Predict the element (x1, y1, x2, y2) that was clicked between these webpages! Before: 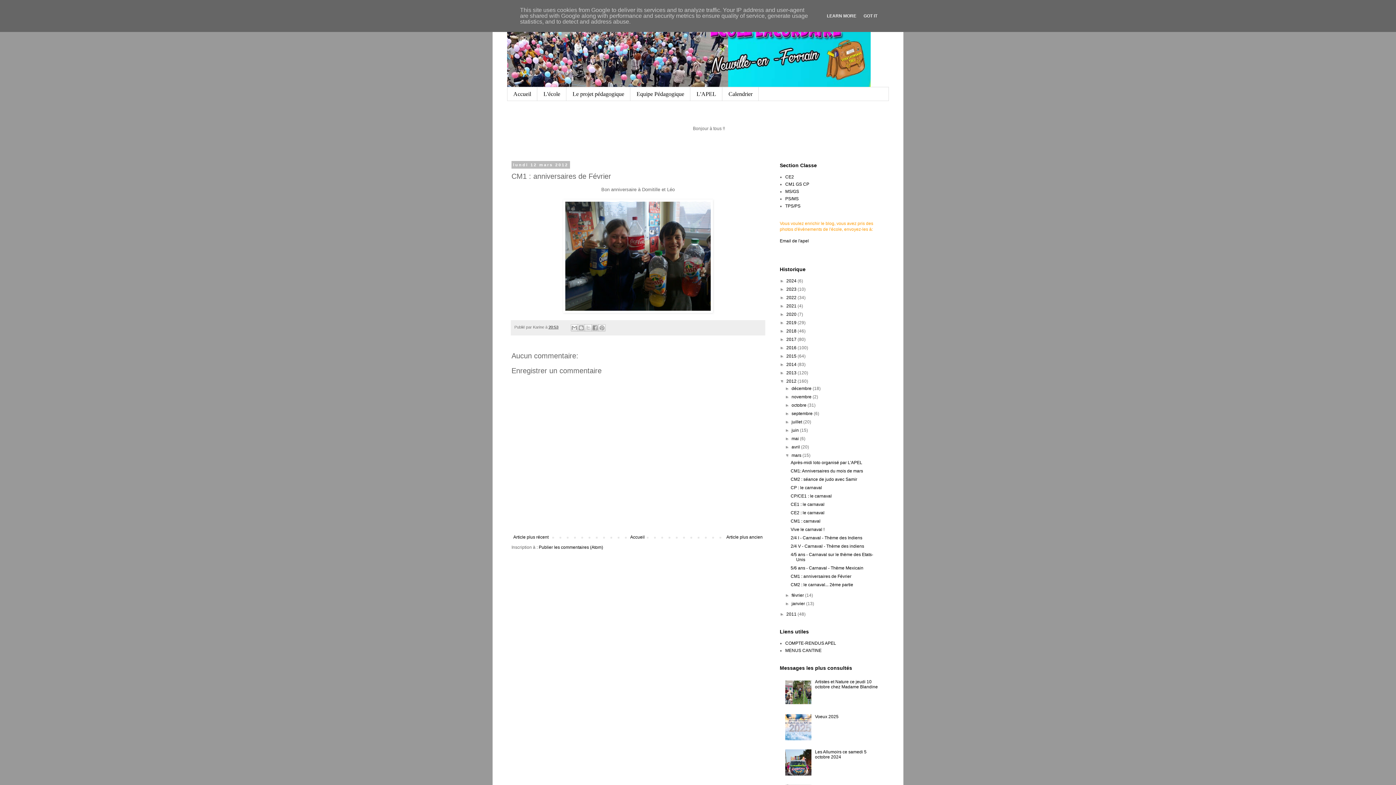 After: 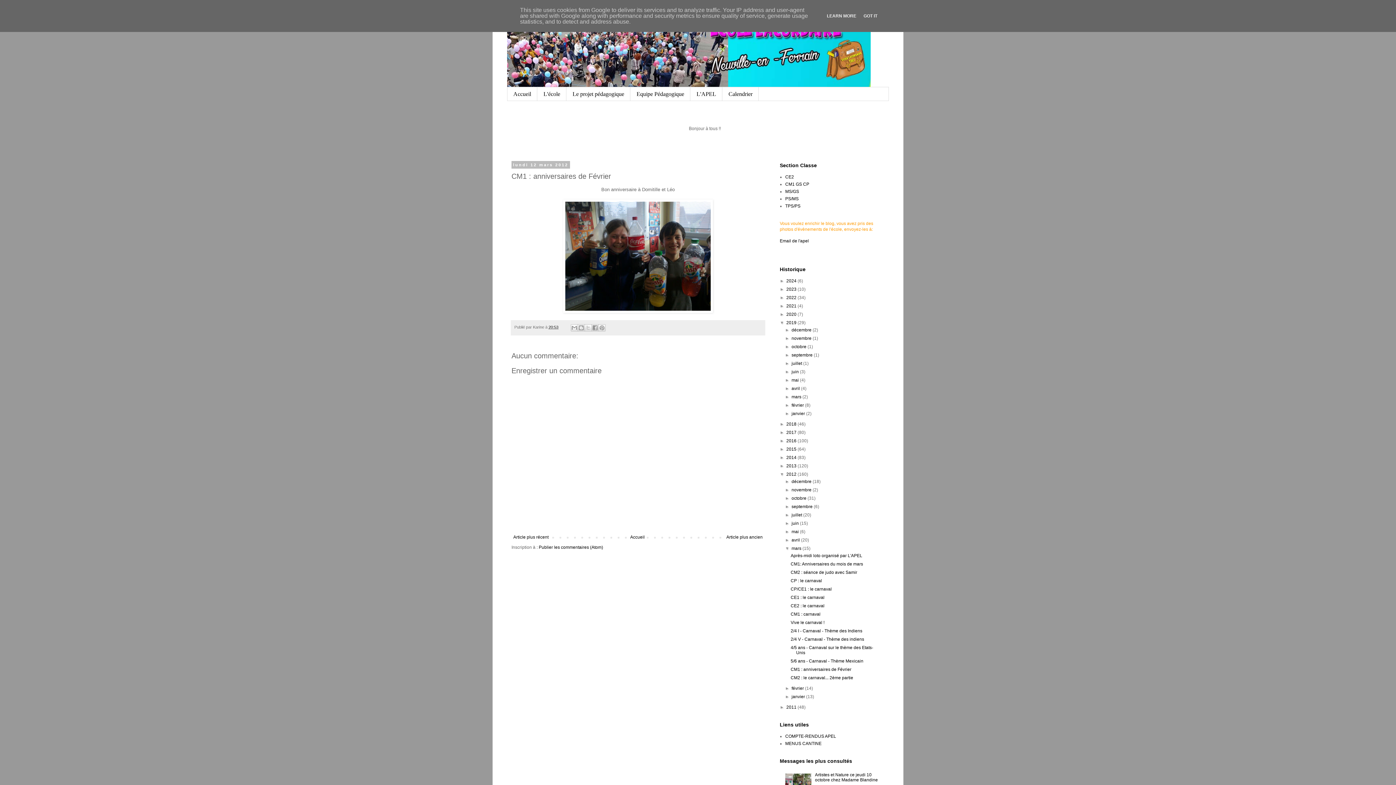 Action: bbox: (780, 320, 786, 325) label: ►  